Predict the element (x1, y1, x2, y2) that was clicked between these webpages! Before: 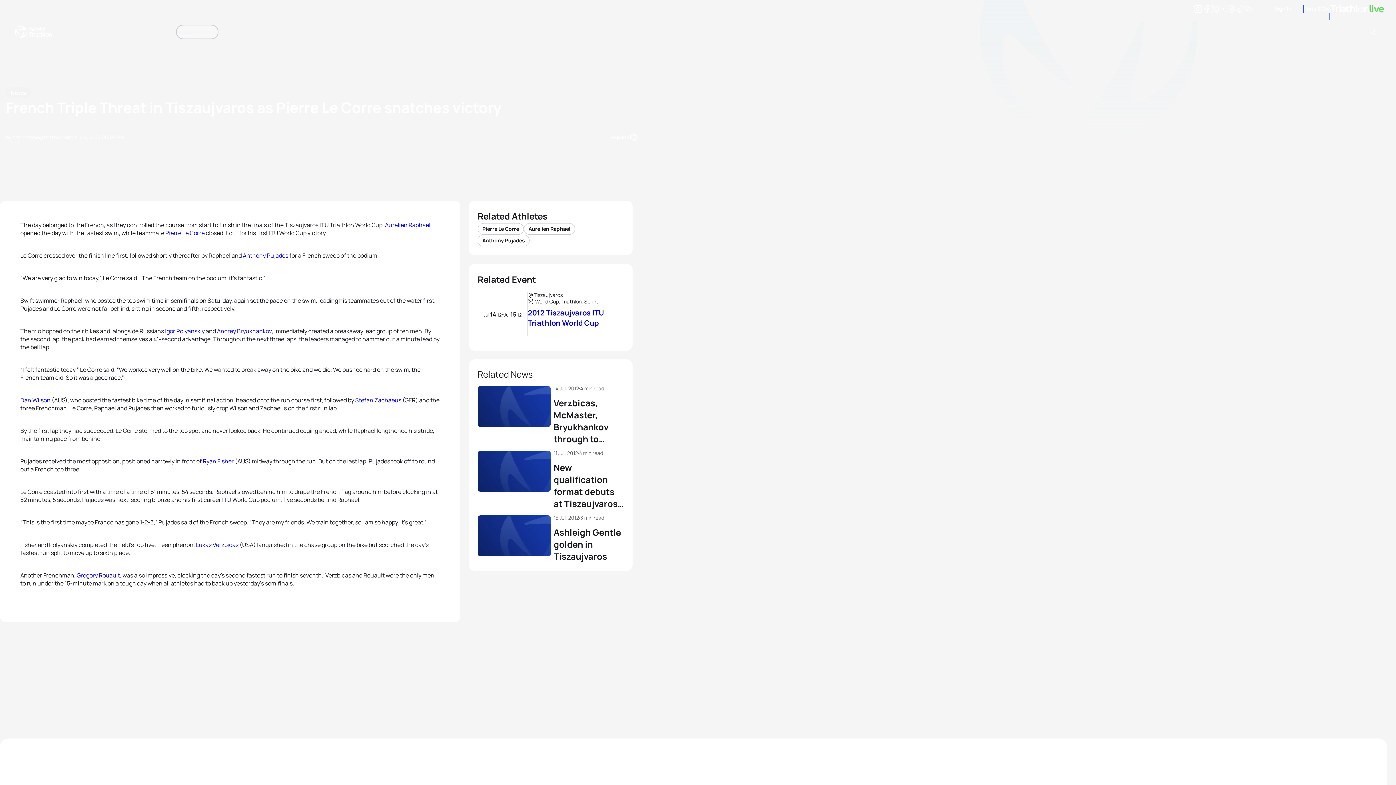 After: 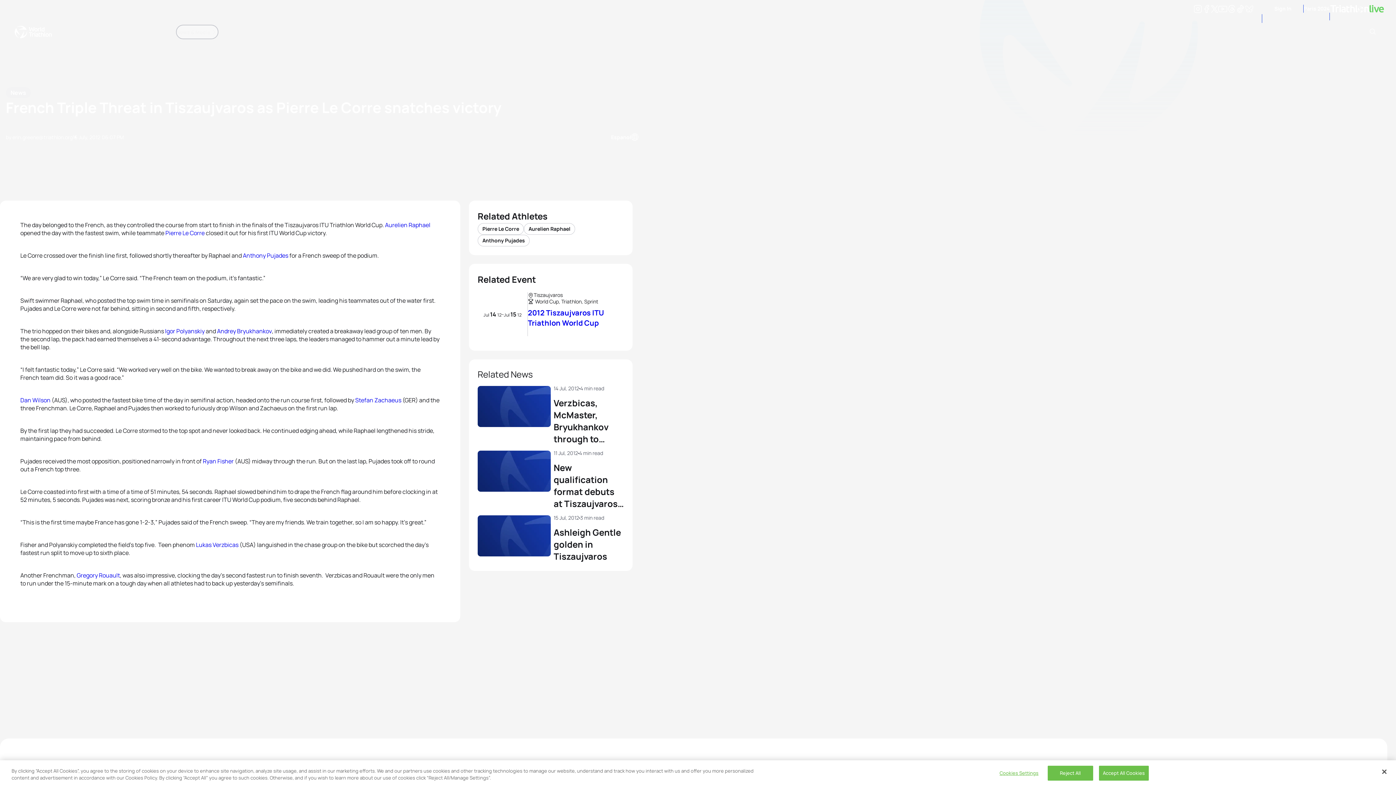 Action: label: Instagram bbox: (1193, 6, 1202, 13)